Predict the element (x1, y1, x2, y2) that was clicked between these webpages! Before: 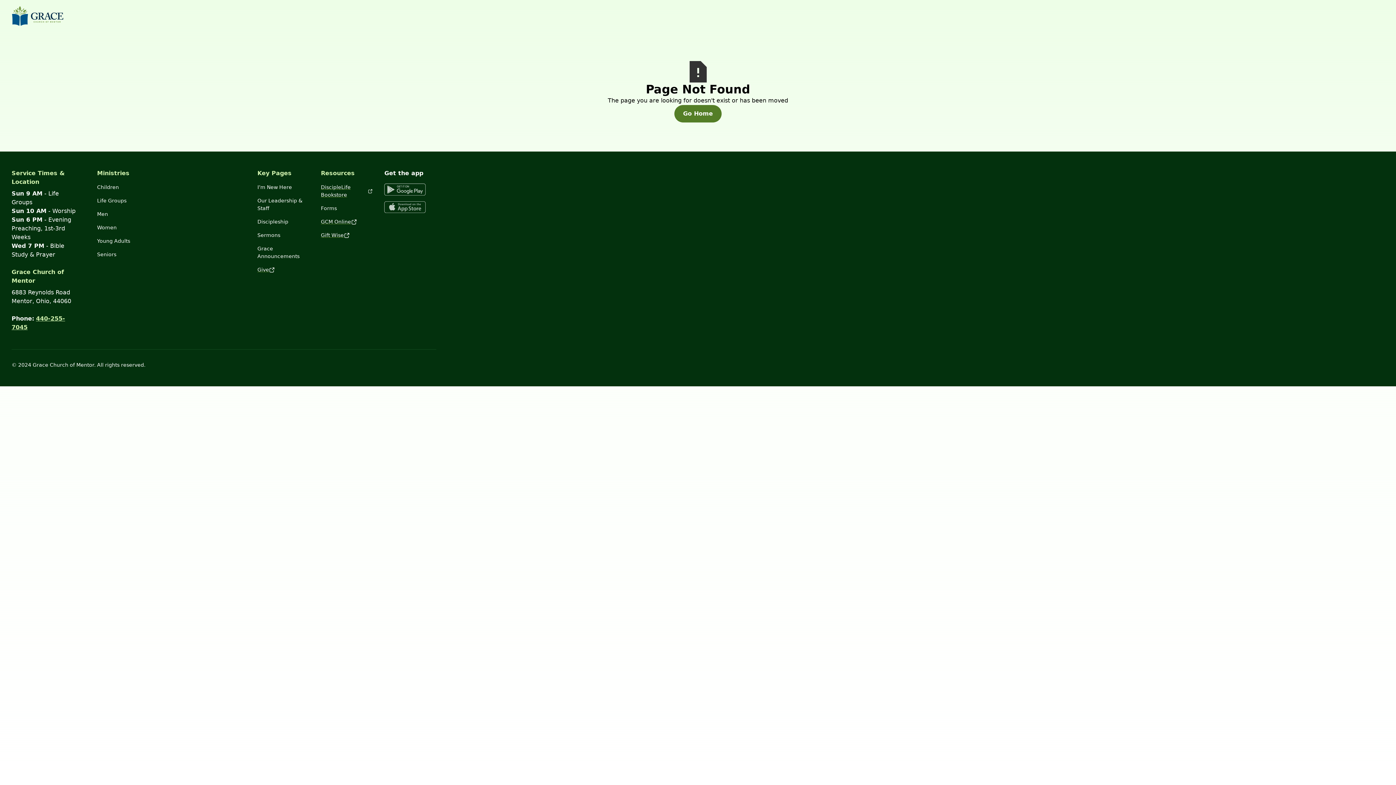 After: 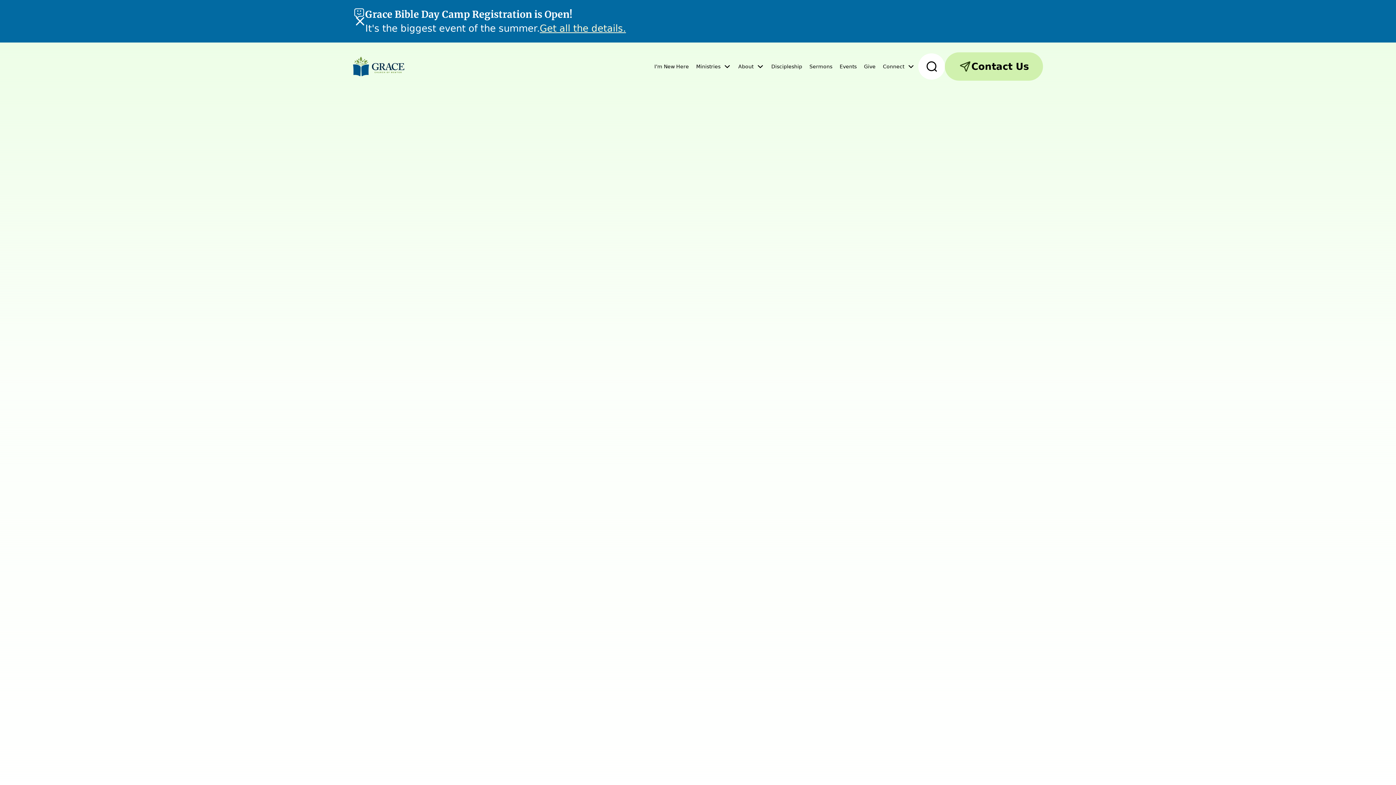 Action: bbox: (12, 6, 63, 25)